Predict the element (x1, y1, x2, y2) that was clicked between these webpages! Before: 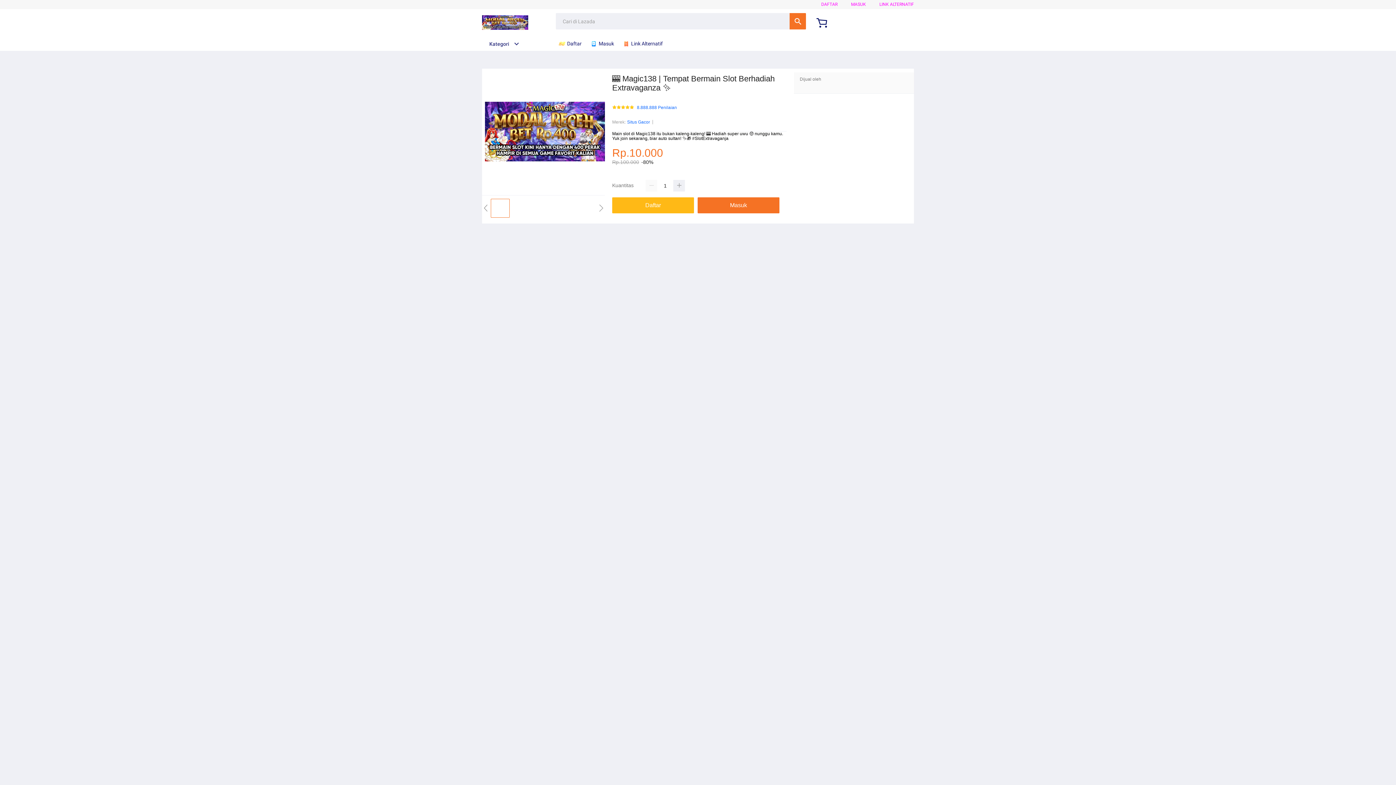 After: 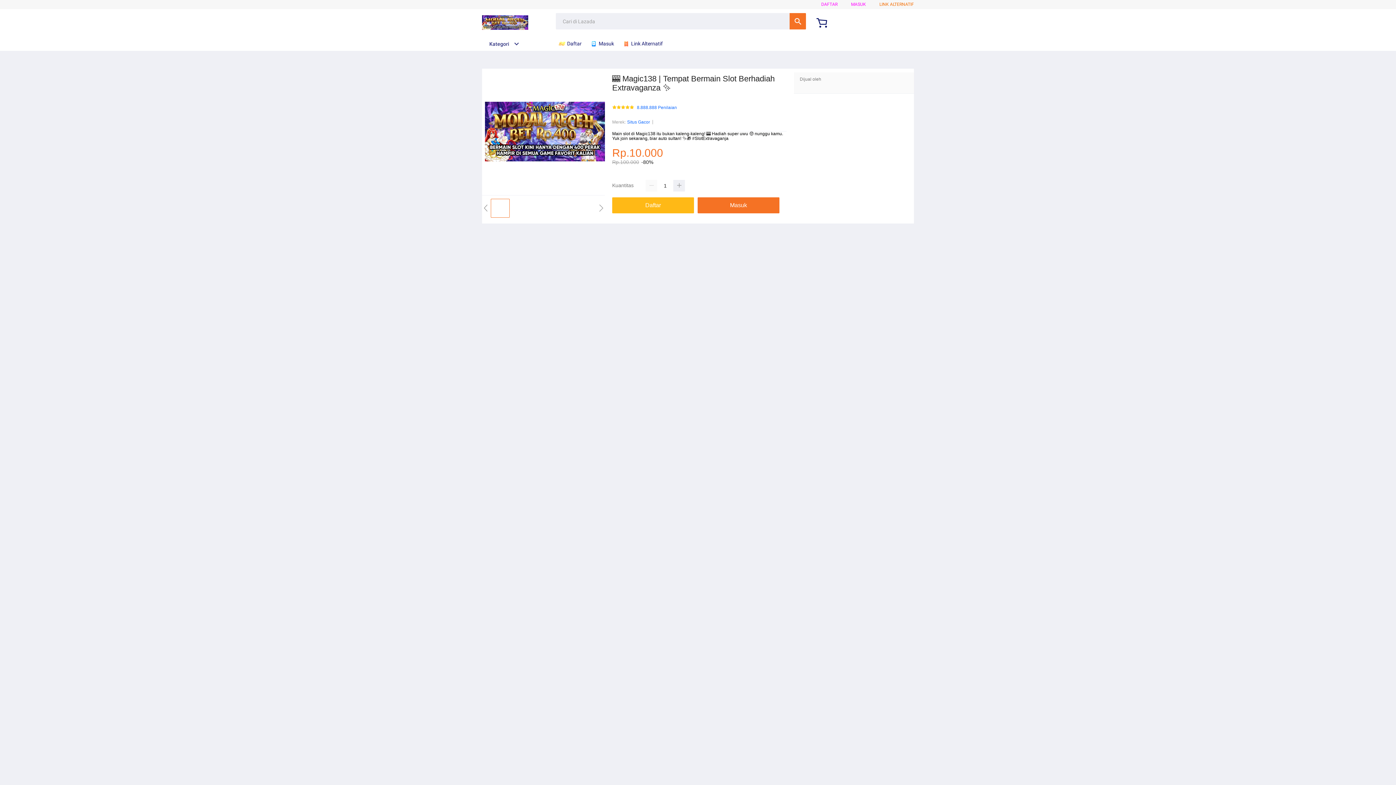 Action: bbox: (879, 1, 914, 6) label: LINK ALTERNATIF